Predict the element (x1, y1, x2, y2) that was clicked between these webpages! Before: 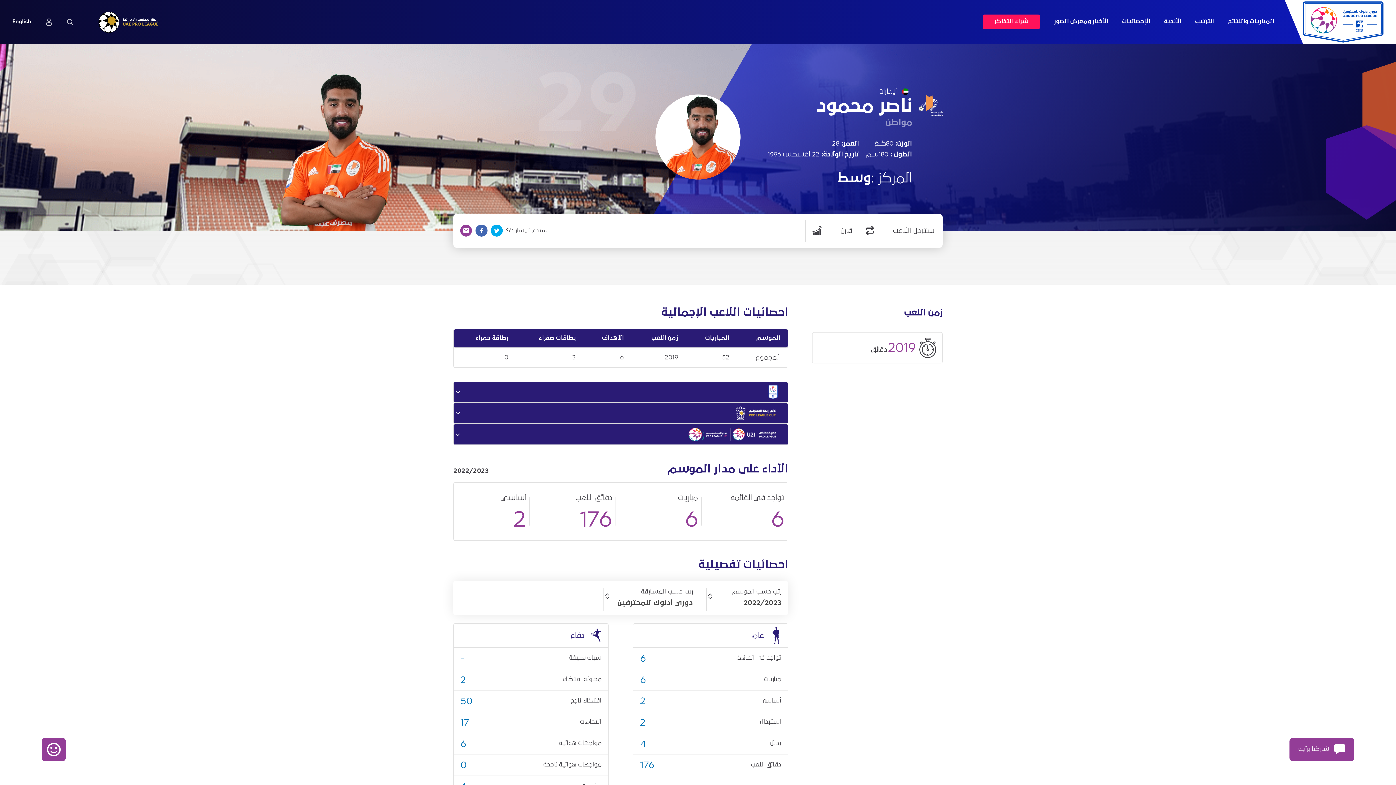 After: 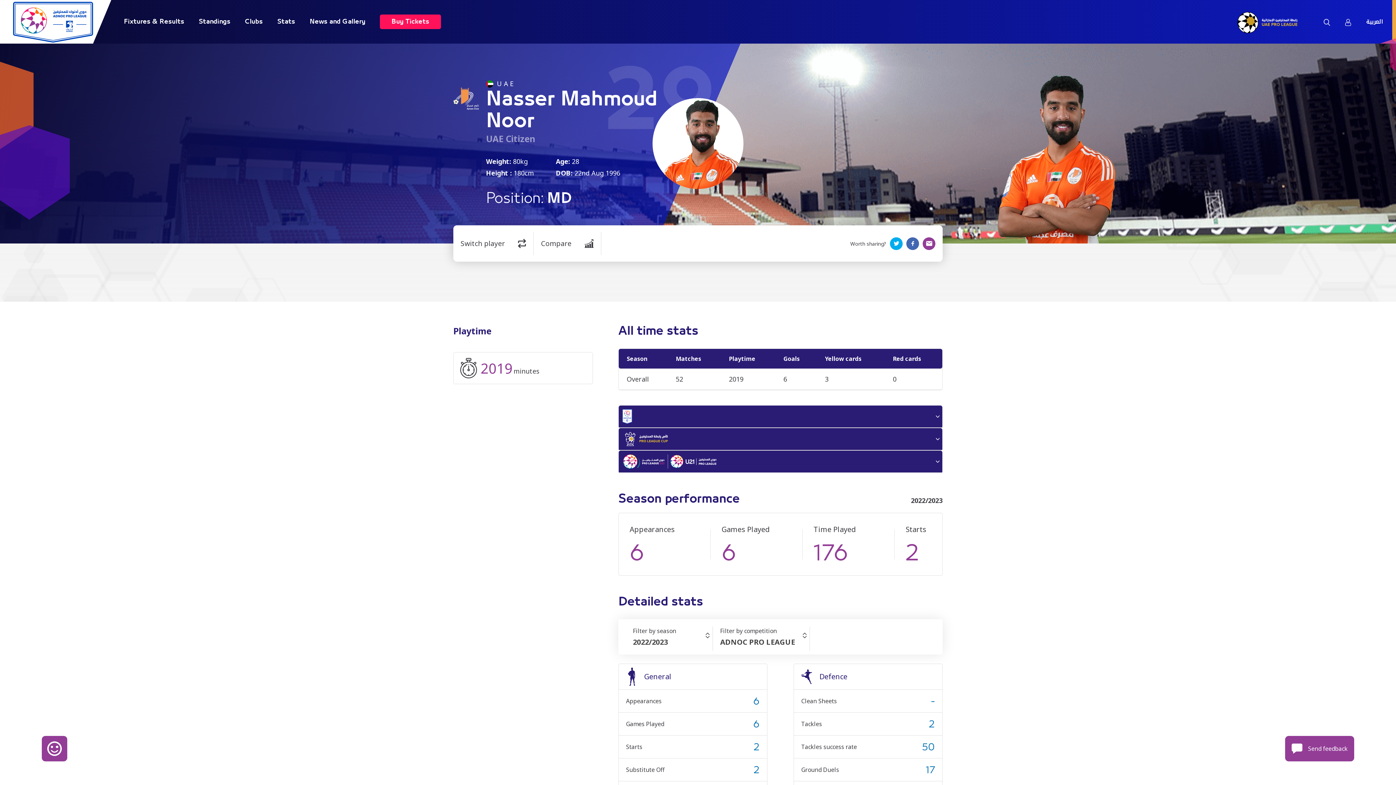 Action: bbox: (12, 19, 31, 24) label: English